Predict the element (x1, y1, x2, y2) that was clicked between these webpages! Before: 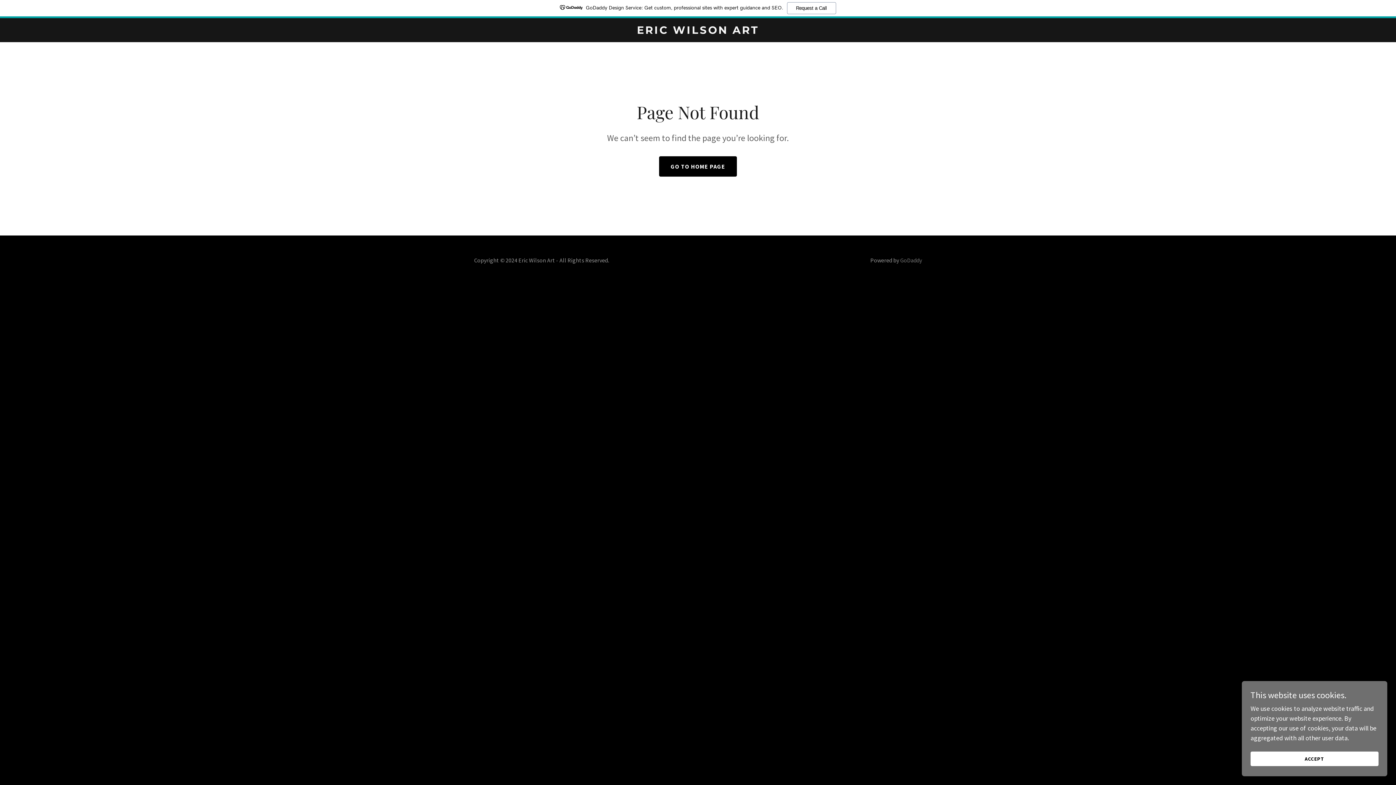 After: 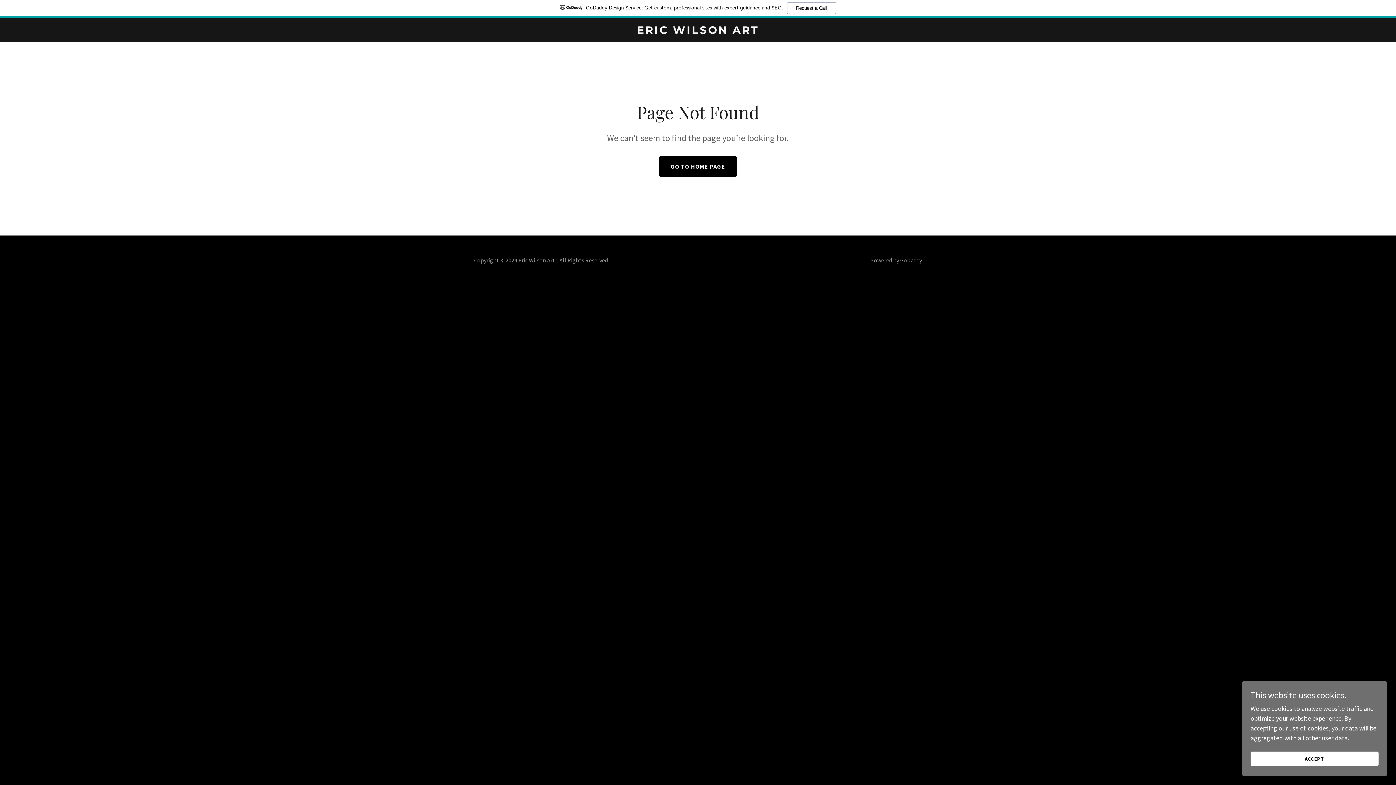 Action: label: GoDaddy bbox: (900, 256, 922, 264)